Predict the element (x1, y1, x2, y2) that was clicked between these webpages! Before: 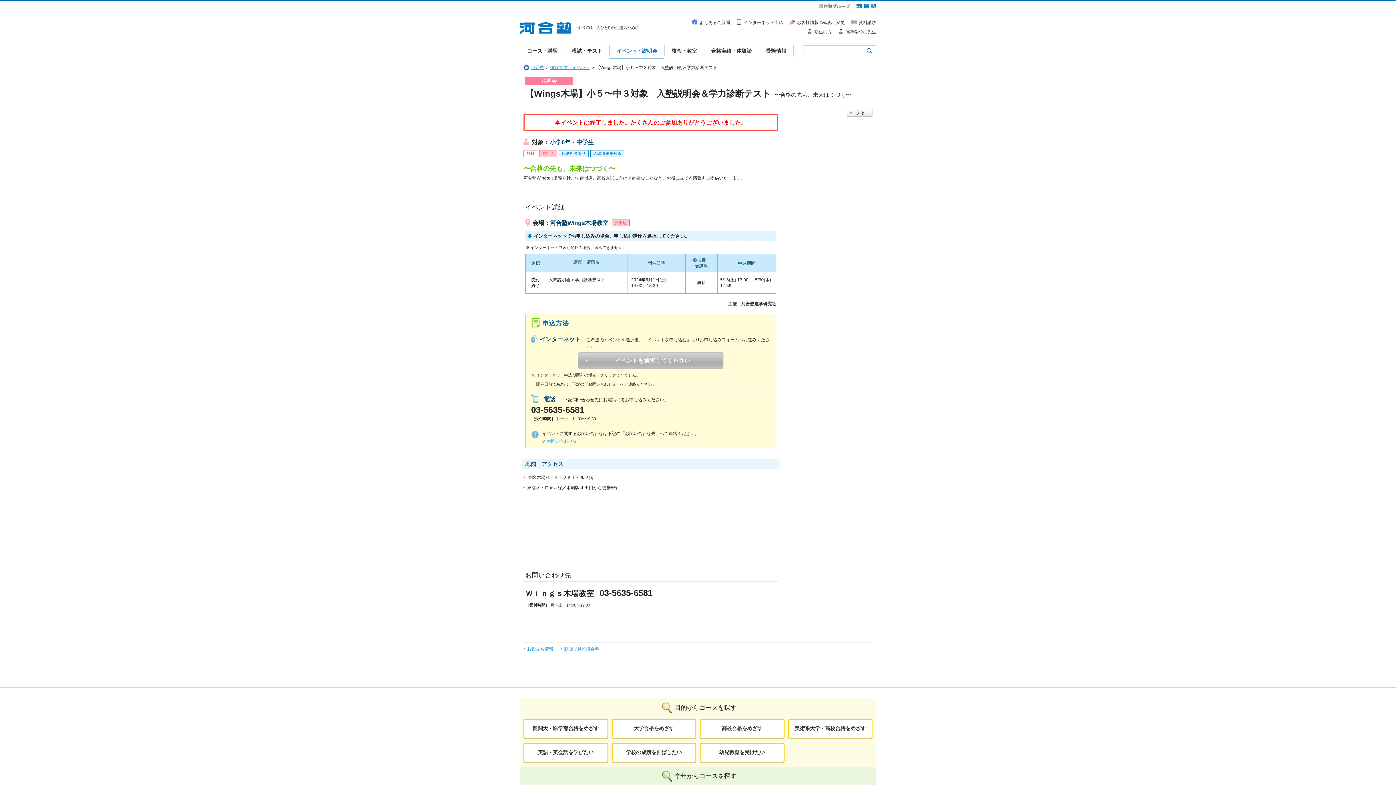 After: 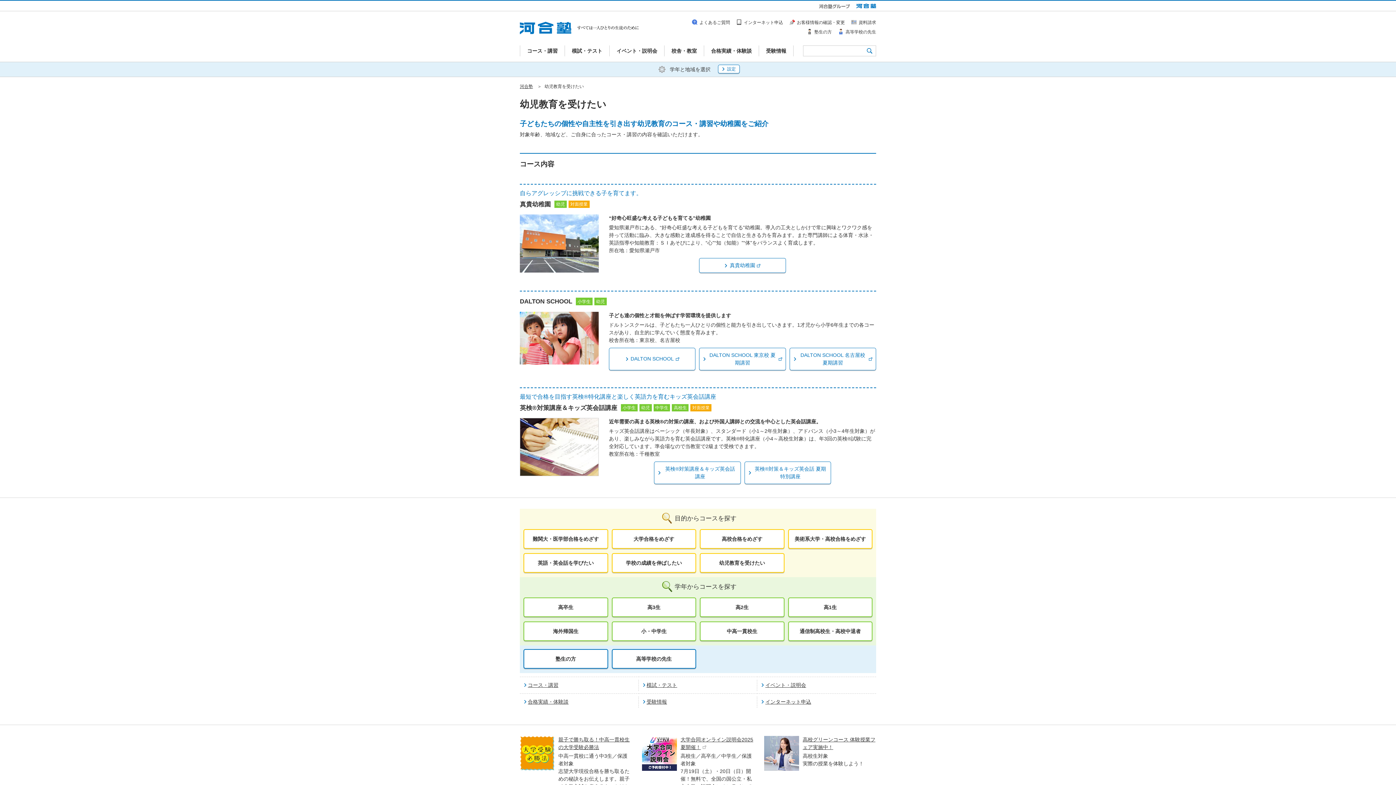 Action: bbox: (700, 743, 784, 762) label: 幼児教育を受けたい